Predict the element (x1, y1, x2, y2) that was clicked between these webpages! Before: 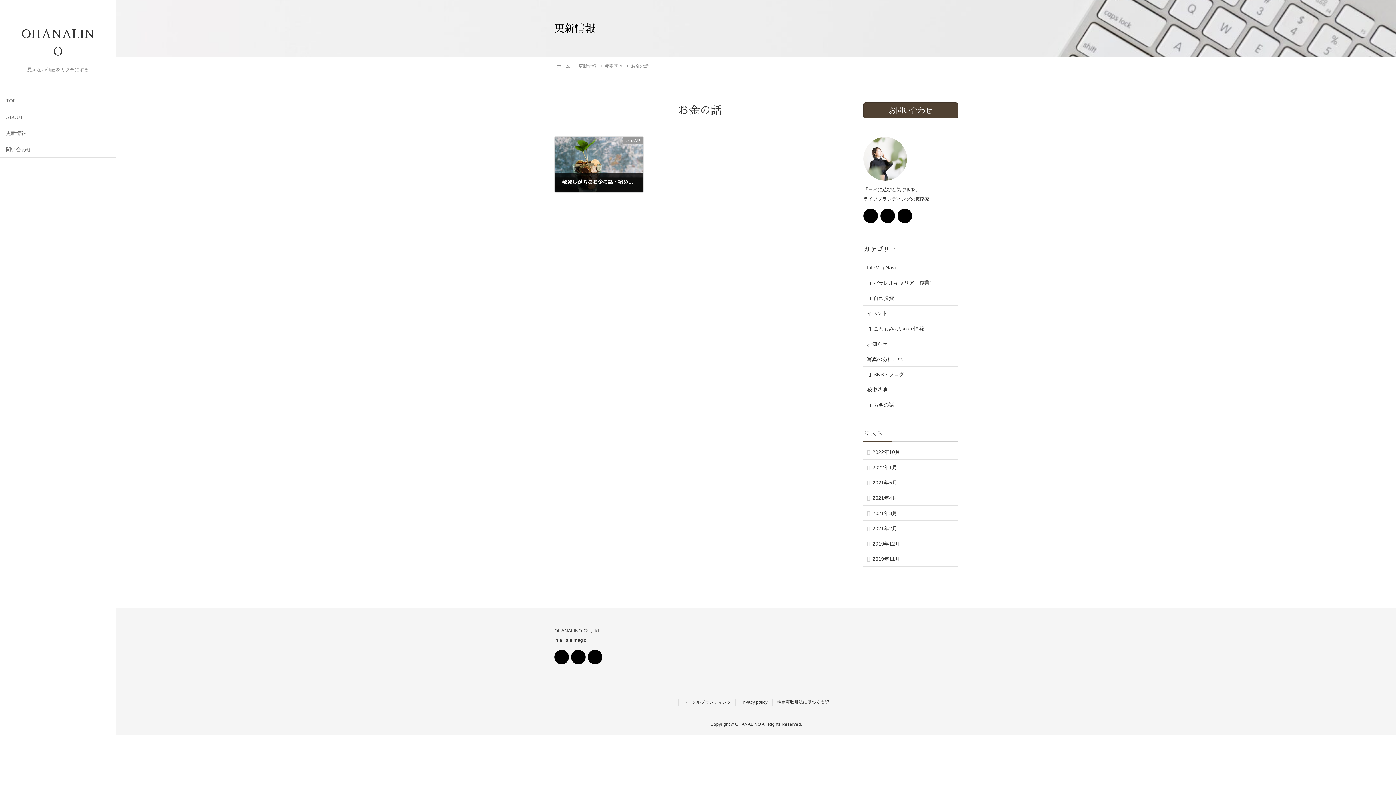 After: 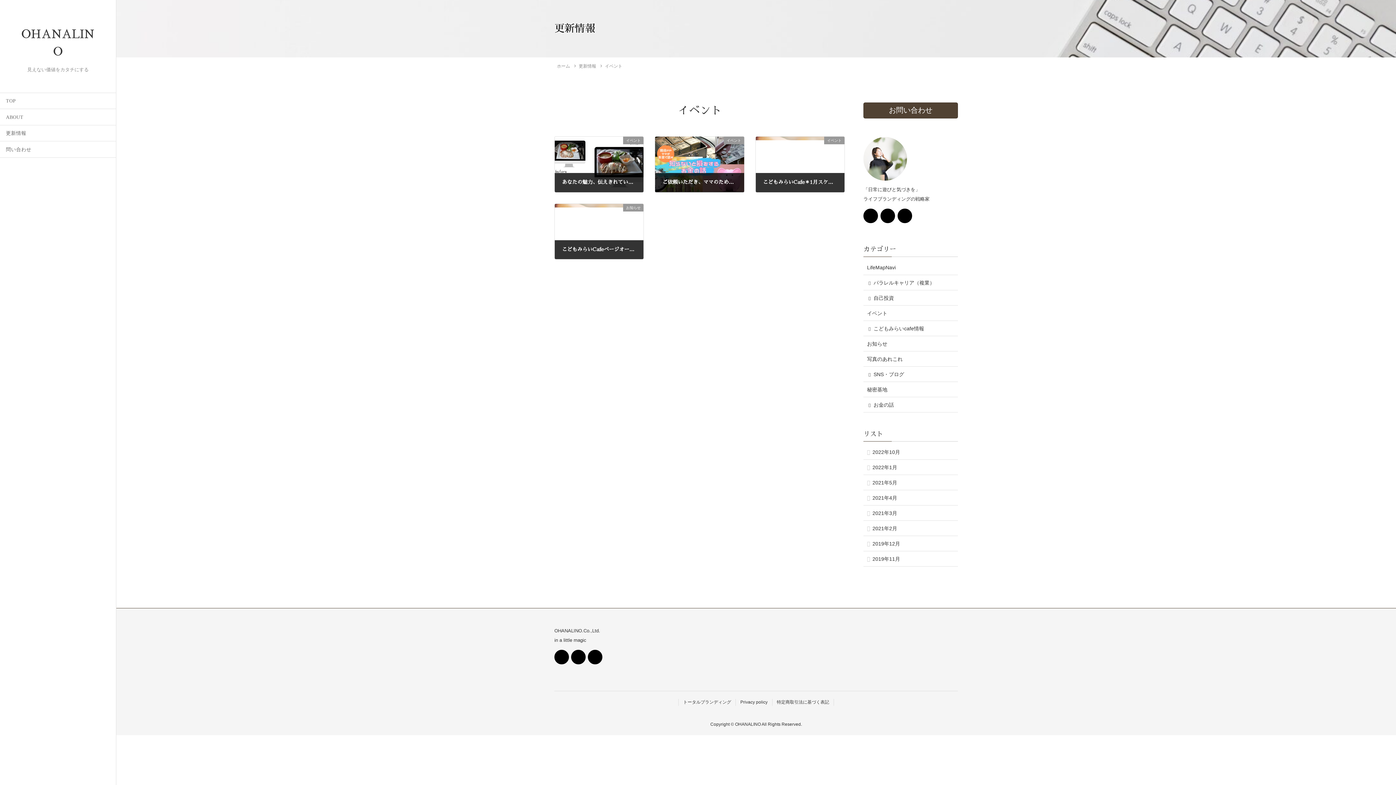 Action: bbox: (863, 305, 958, 320) label: イベント